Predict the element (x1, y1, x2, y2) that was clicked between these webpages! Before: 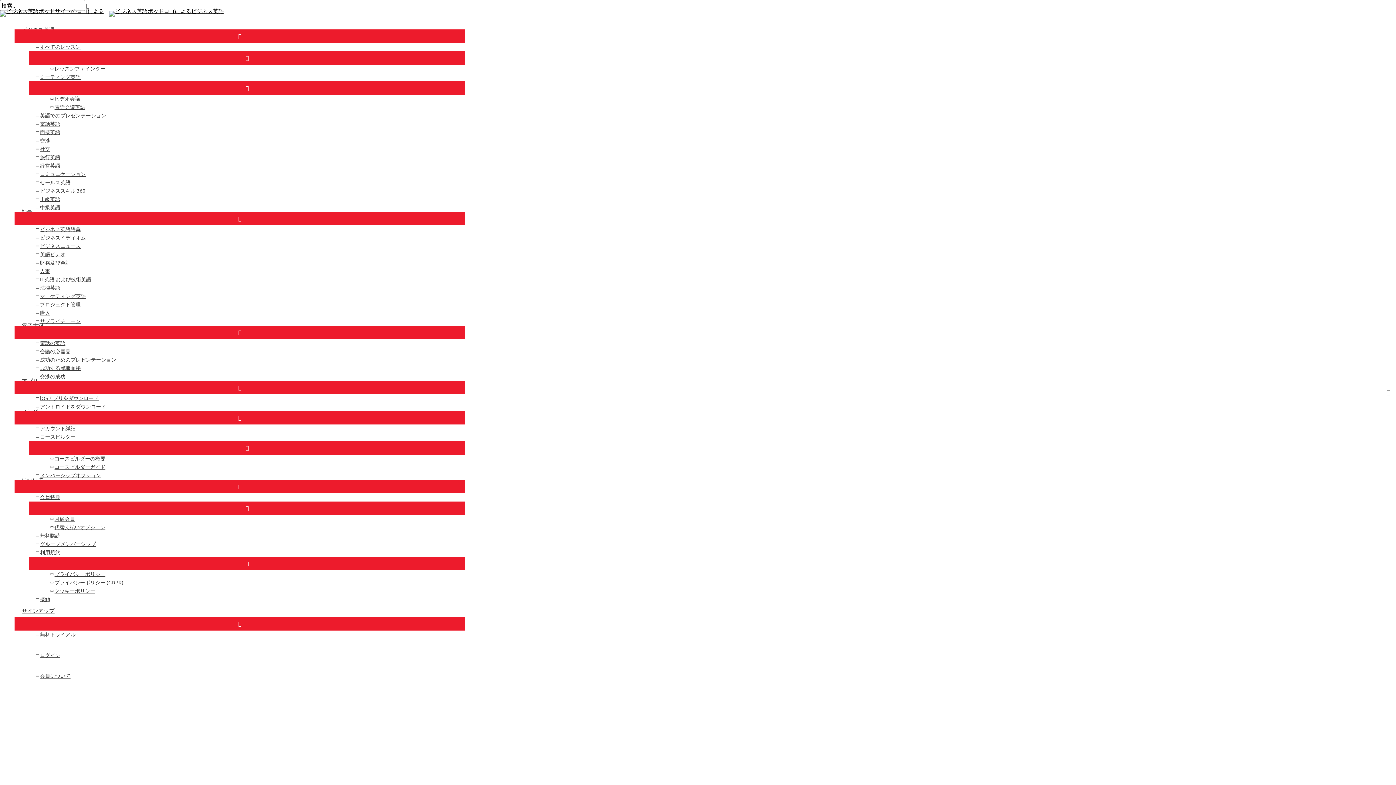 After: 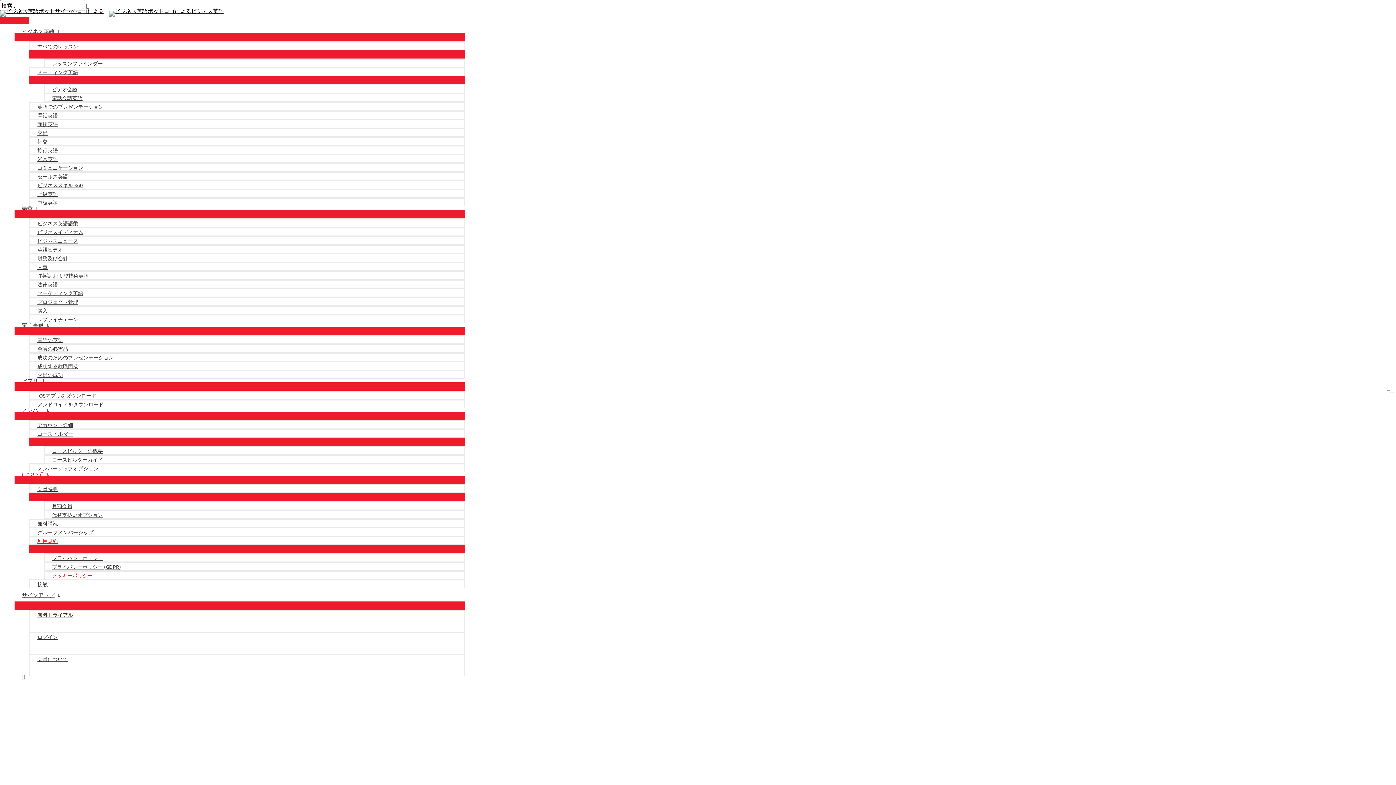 Action: bbox: (43, 587, 465, 595) label: クッキーポリシー